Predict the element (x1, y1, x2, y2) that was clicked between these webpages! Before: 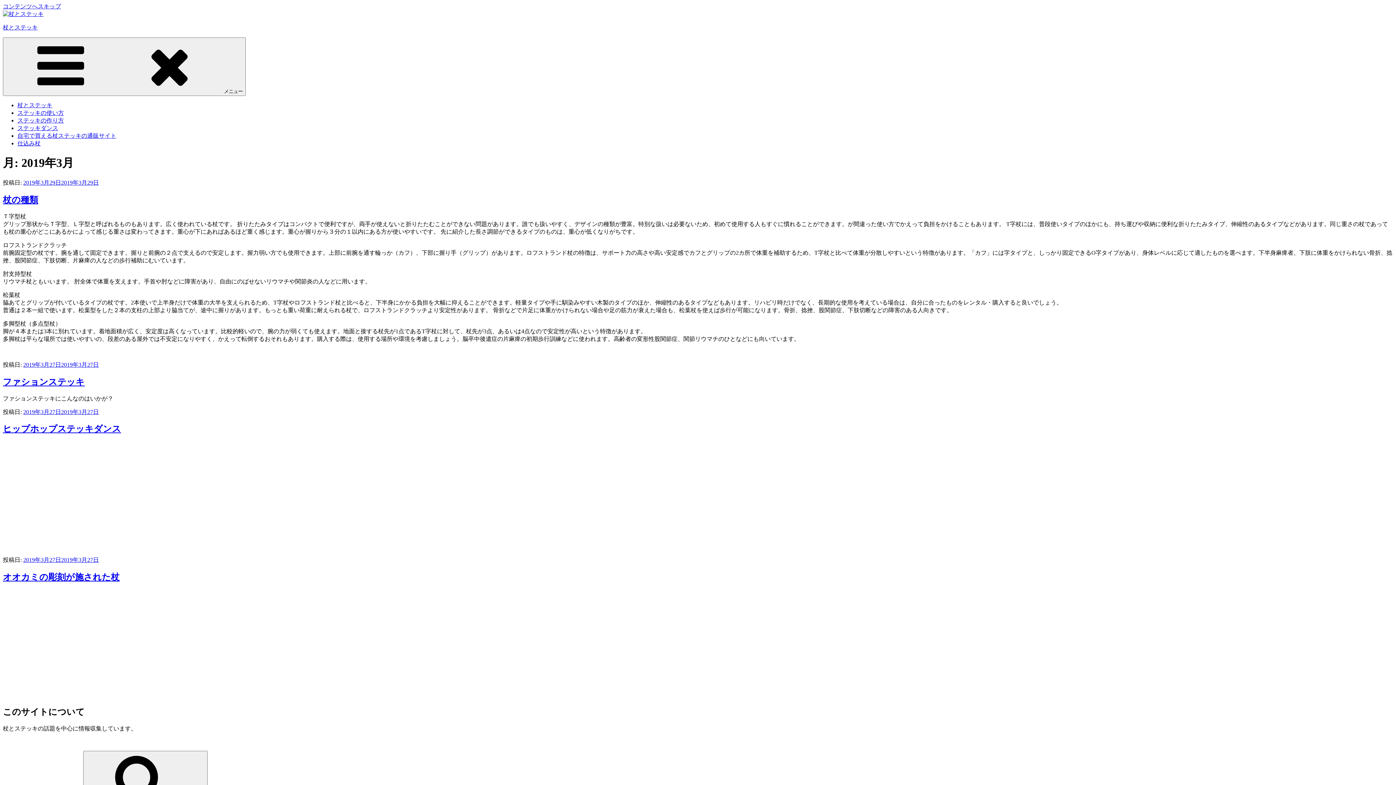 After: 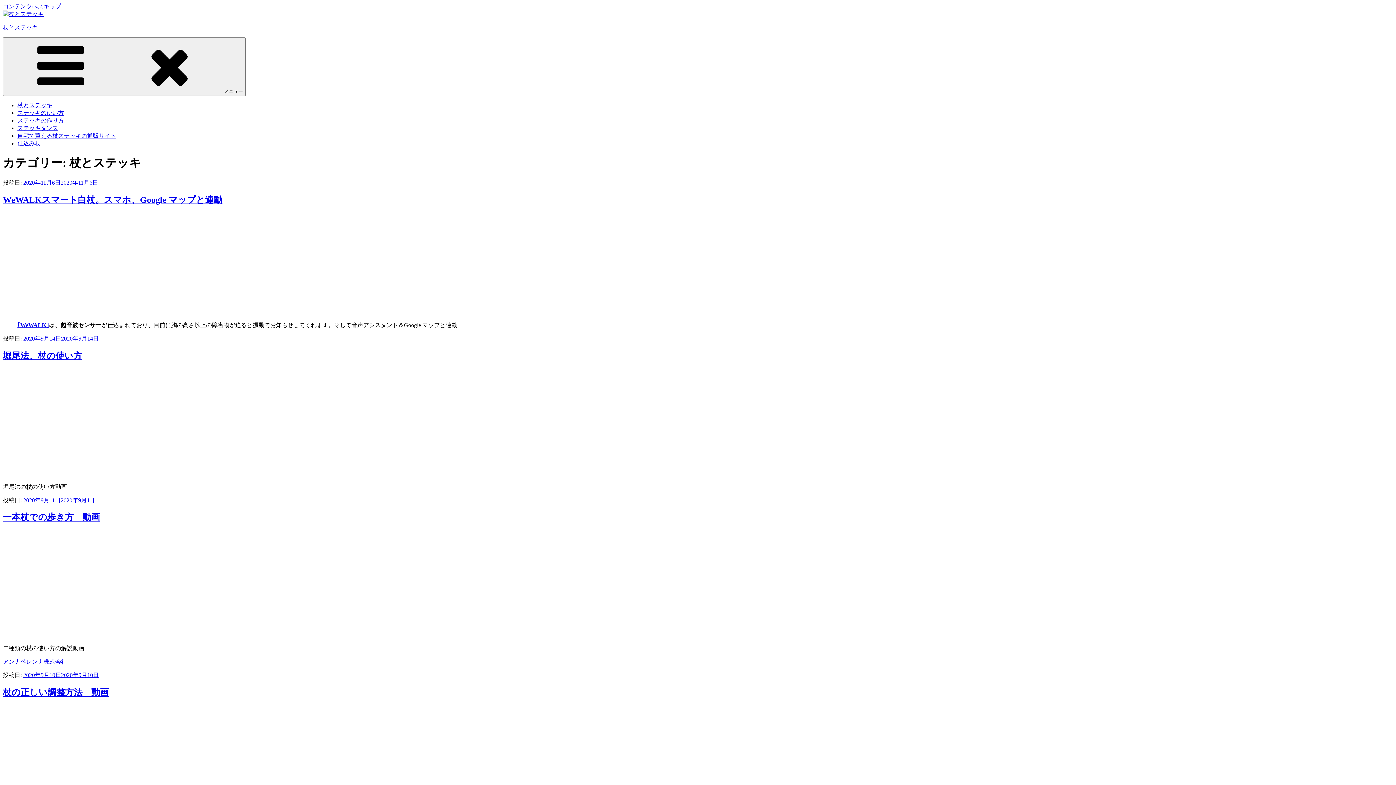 Action: label: 杖とステッキ bbox: (17, 102, 52, 108)